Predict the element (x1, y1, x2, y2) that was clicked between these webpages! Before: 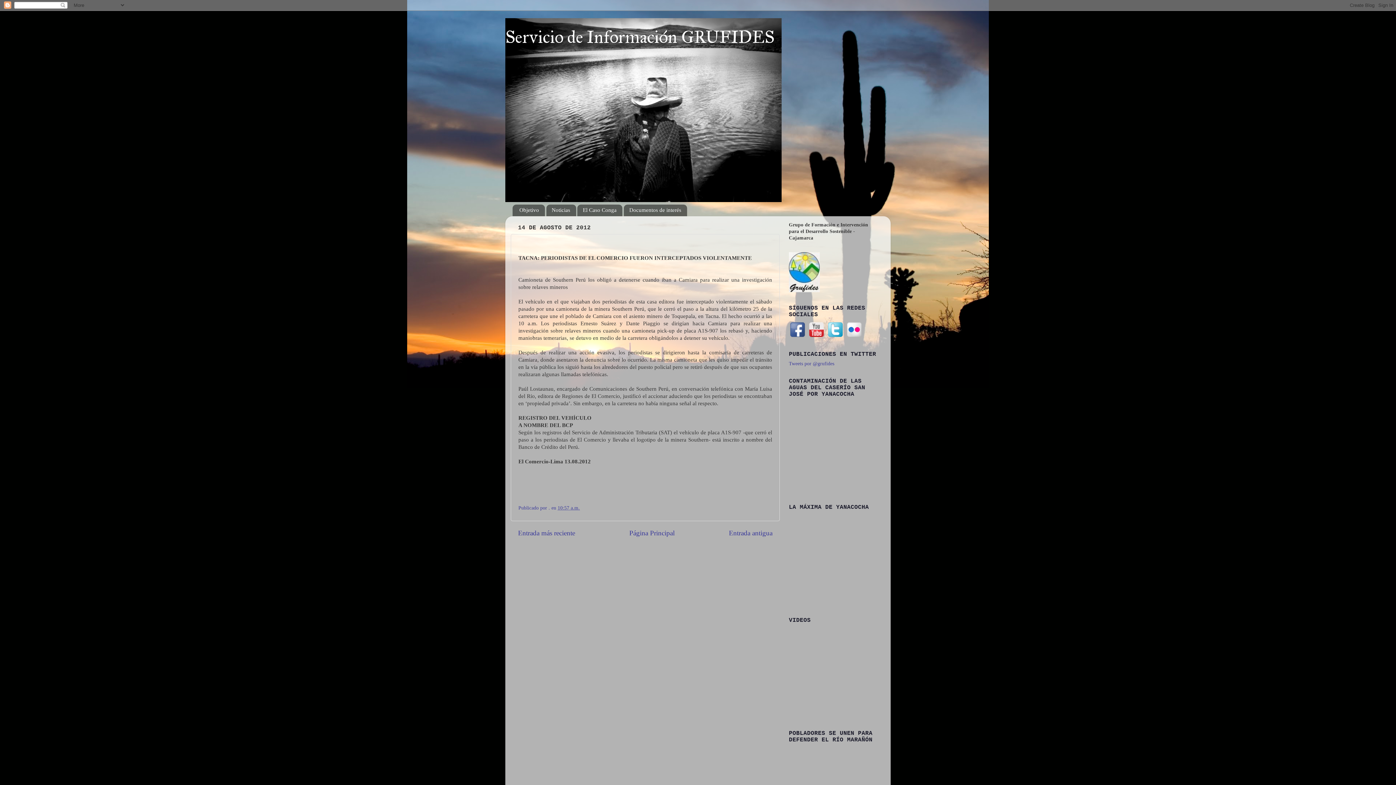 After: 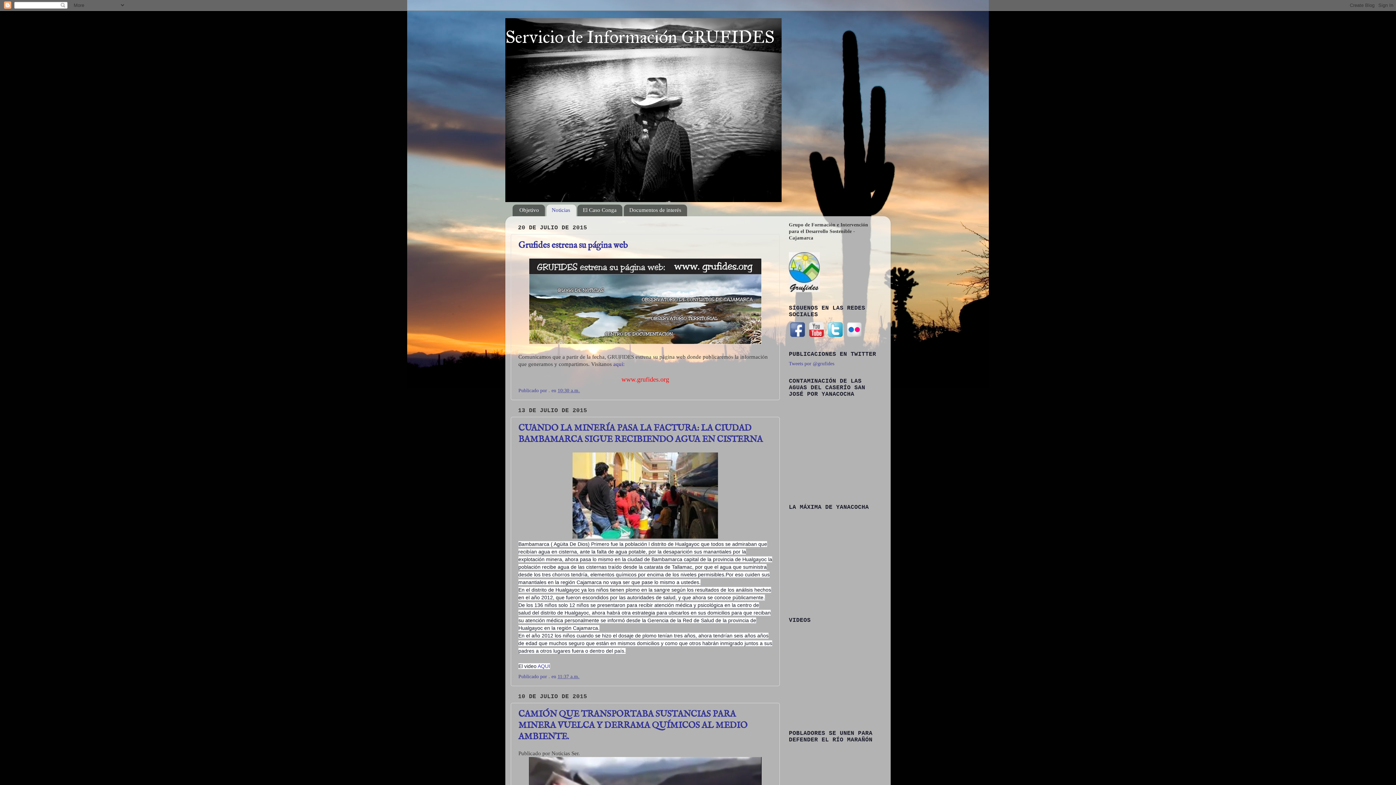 Action: label: Página Principal bbox: (629, 529, 674, 537)